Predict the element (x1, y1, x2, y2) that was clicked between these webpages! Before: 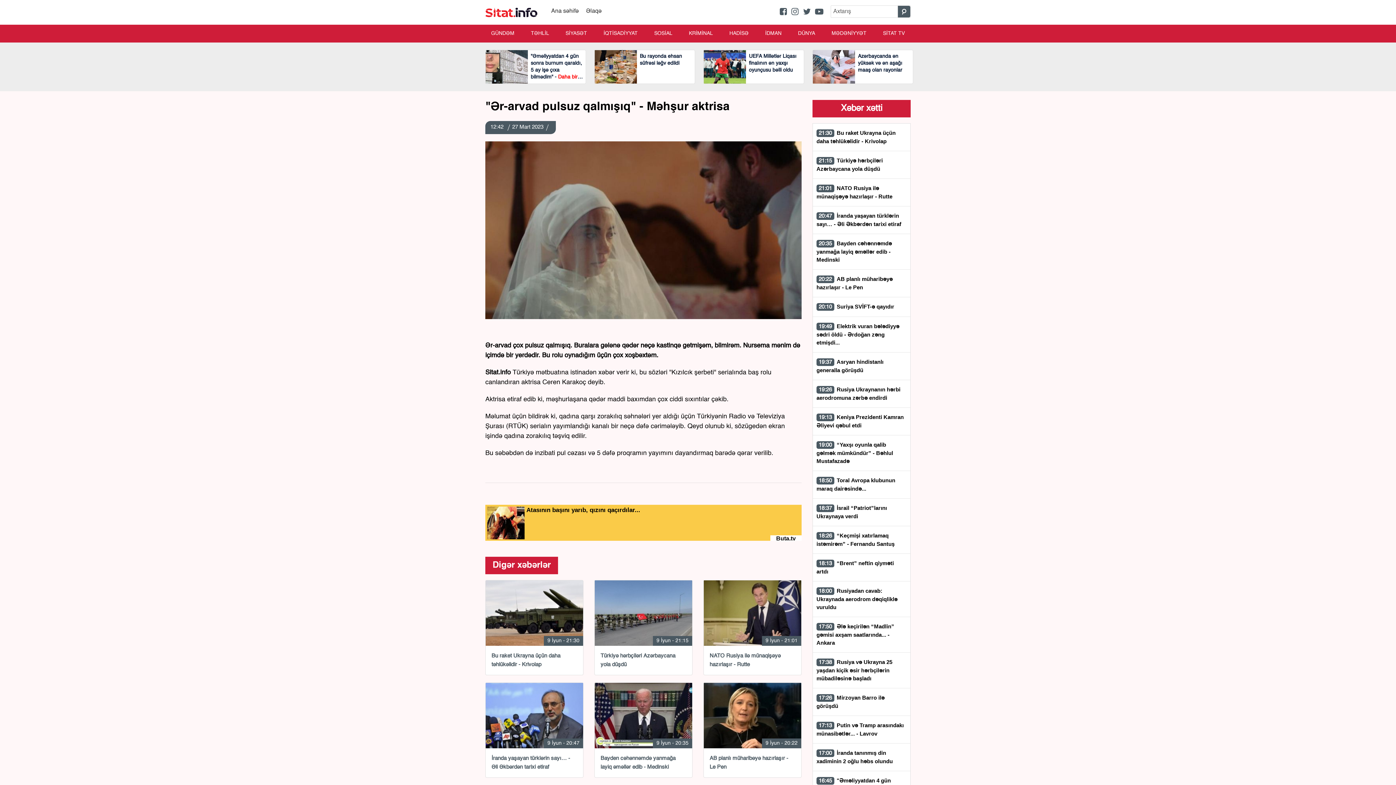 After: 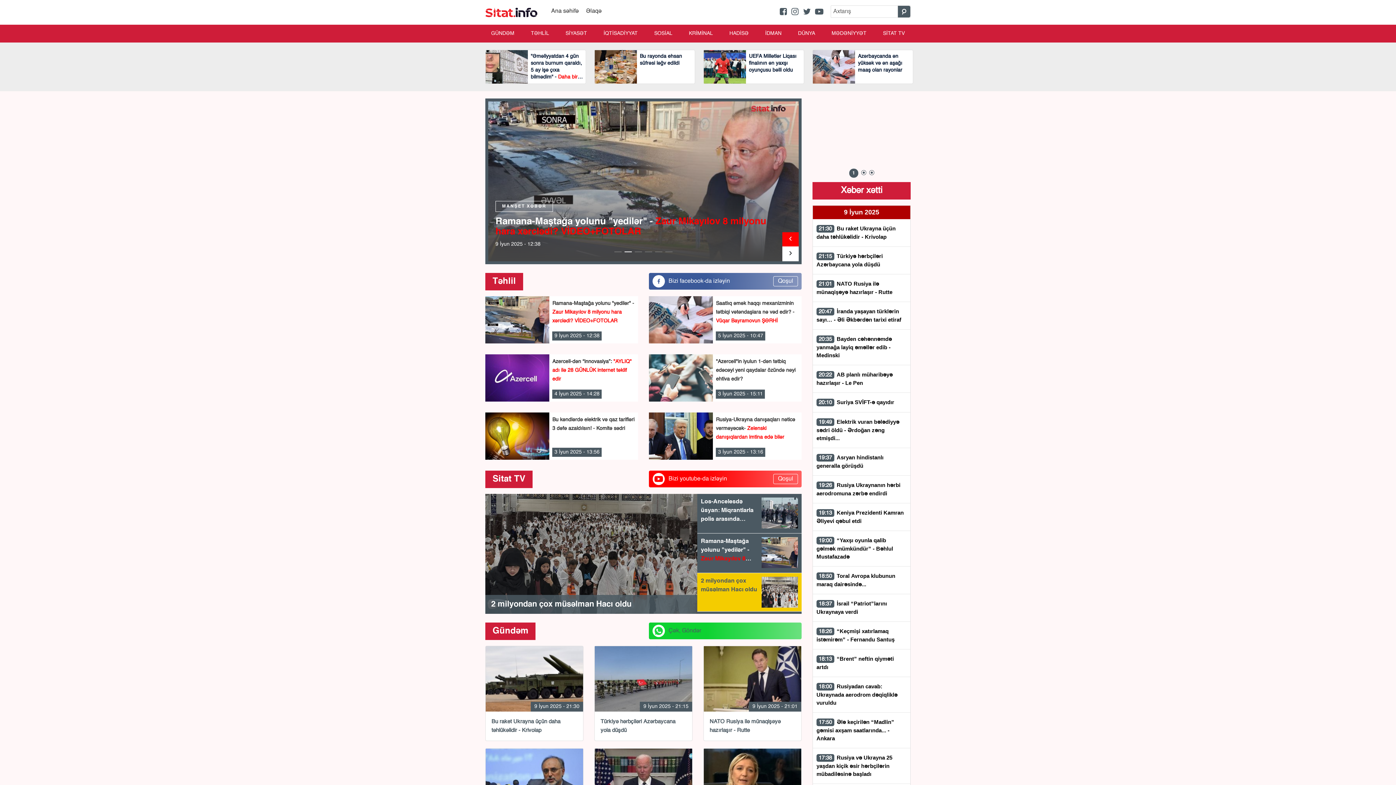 Action: label:   bbox: (485, 8, 539, 14)